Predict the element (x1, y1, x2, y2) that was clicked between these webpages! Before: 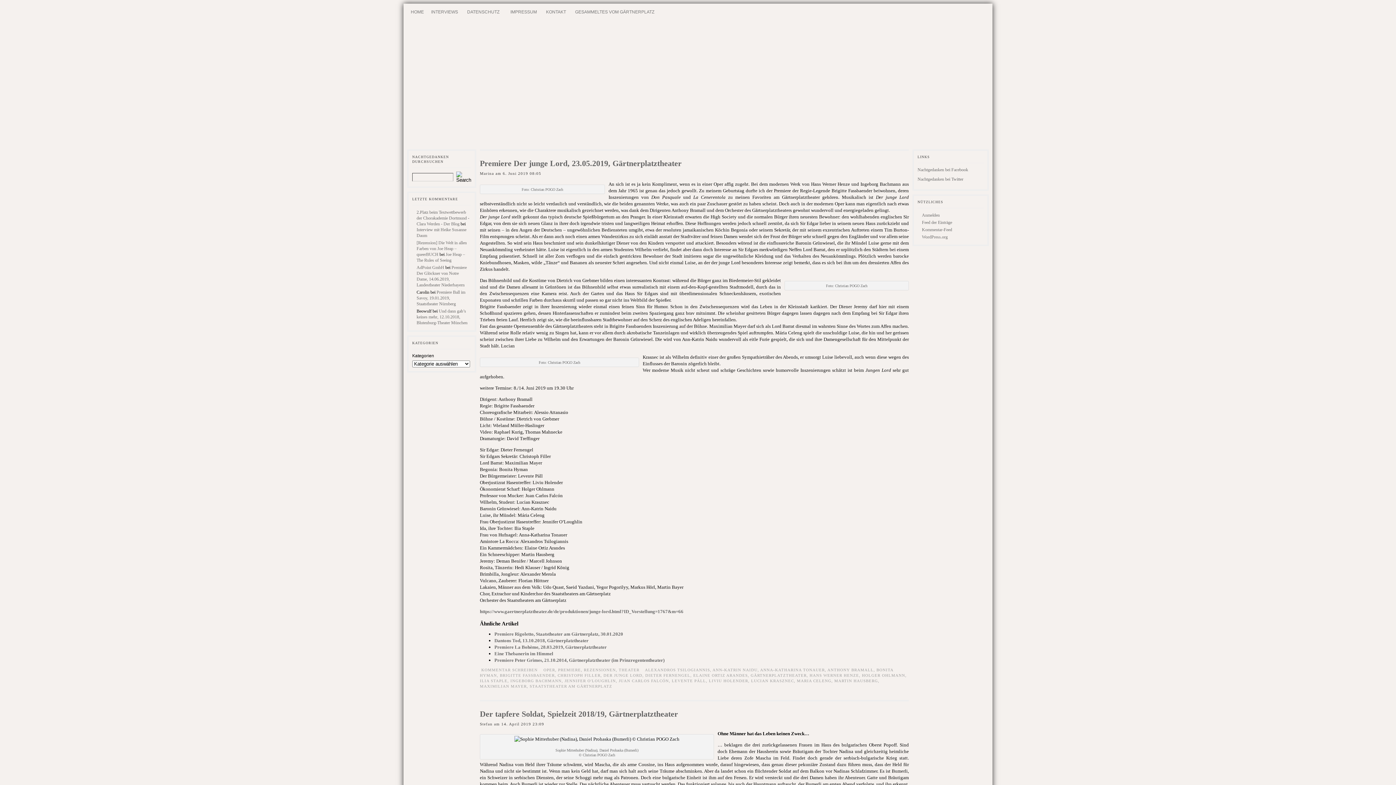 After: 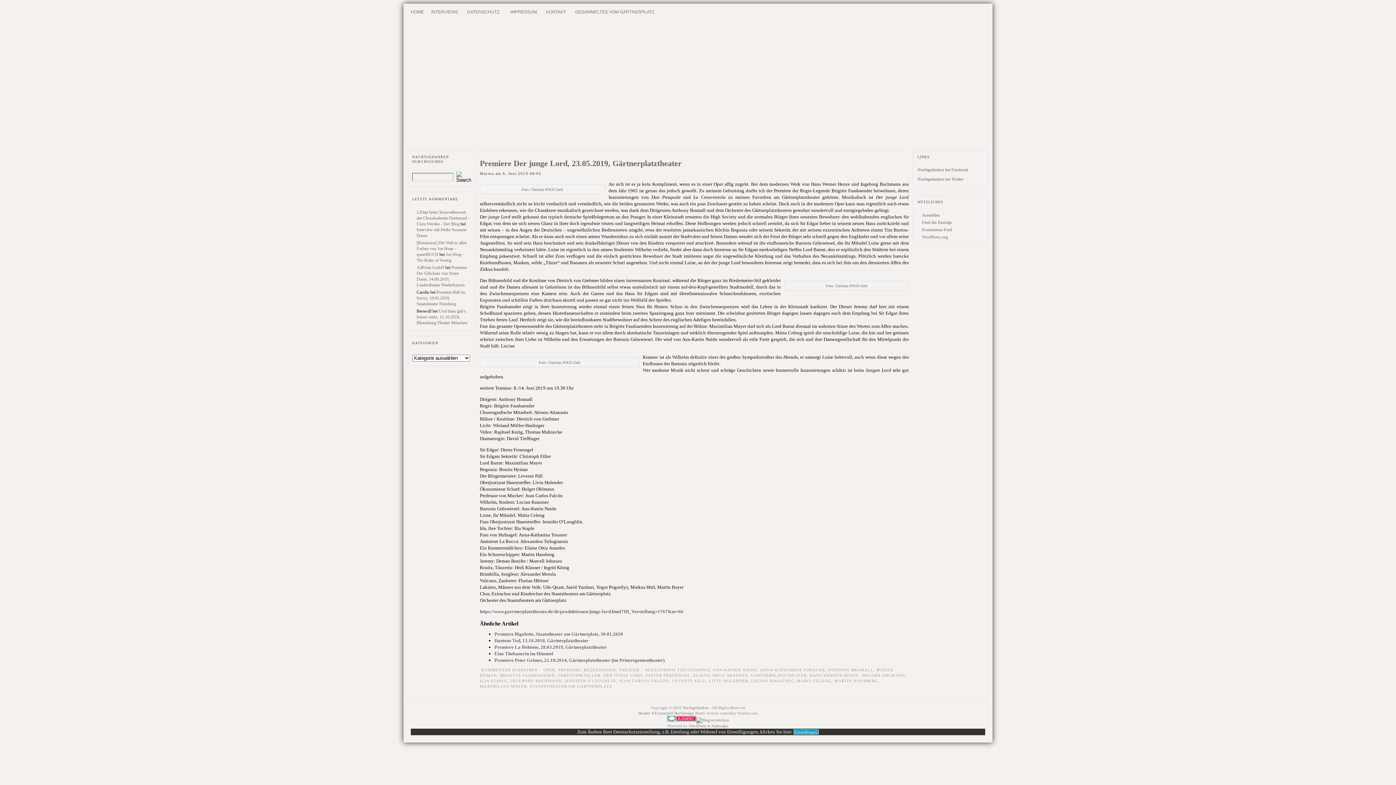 Action: bbox: (809, 673, 859, 677) label: HANS WERNER HENZE